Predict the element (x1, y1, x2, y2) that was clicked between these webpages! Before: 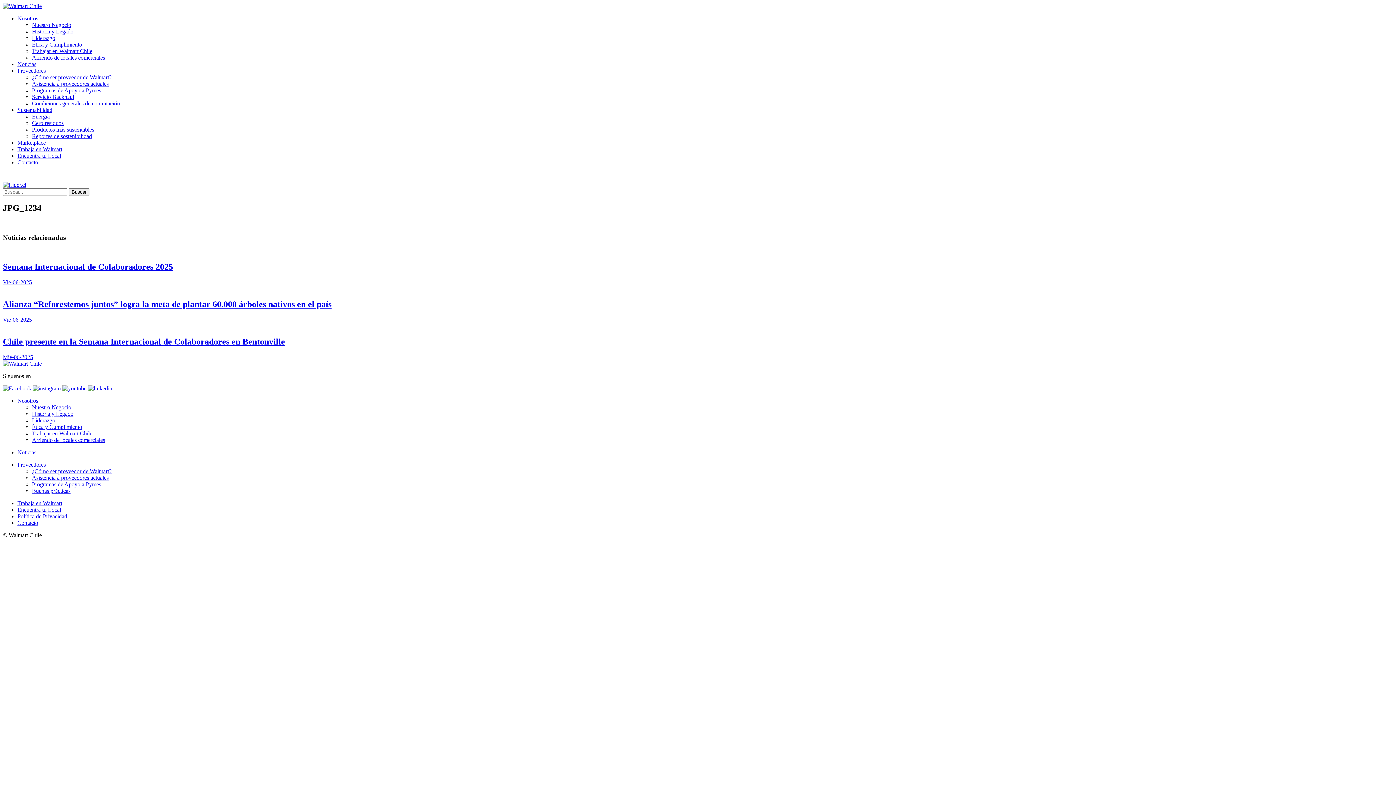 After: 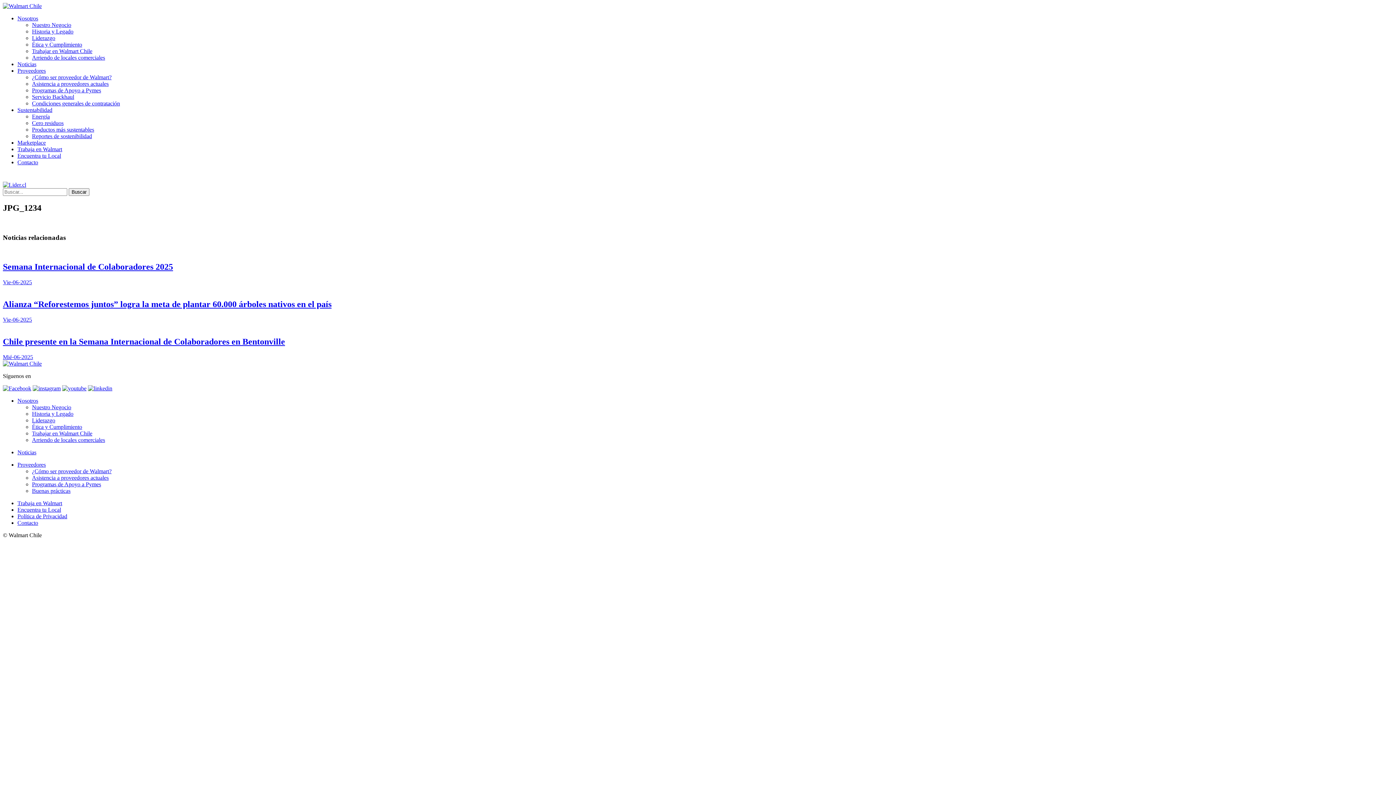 Action: bbox: (62, 385, 86, 391)